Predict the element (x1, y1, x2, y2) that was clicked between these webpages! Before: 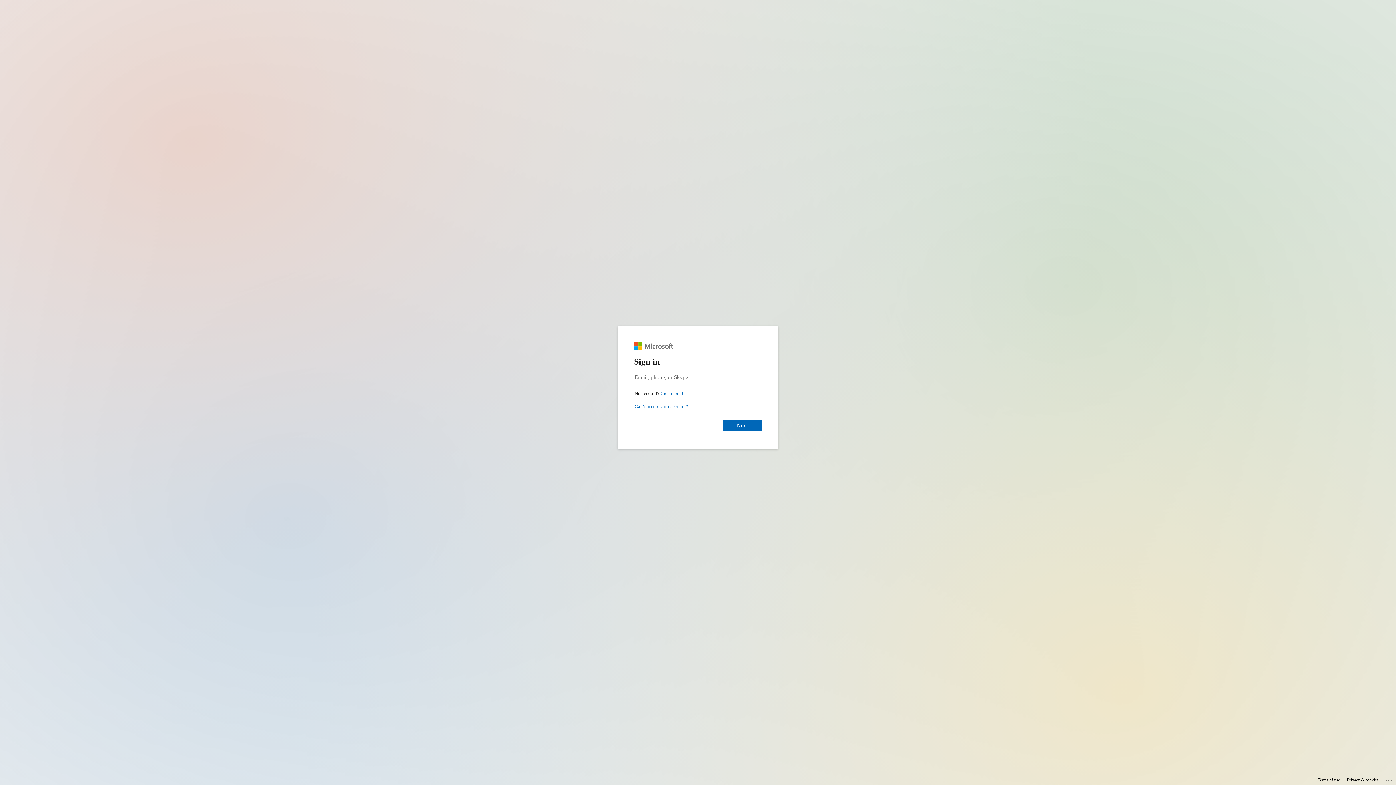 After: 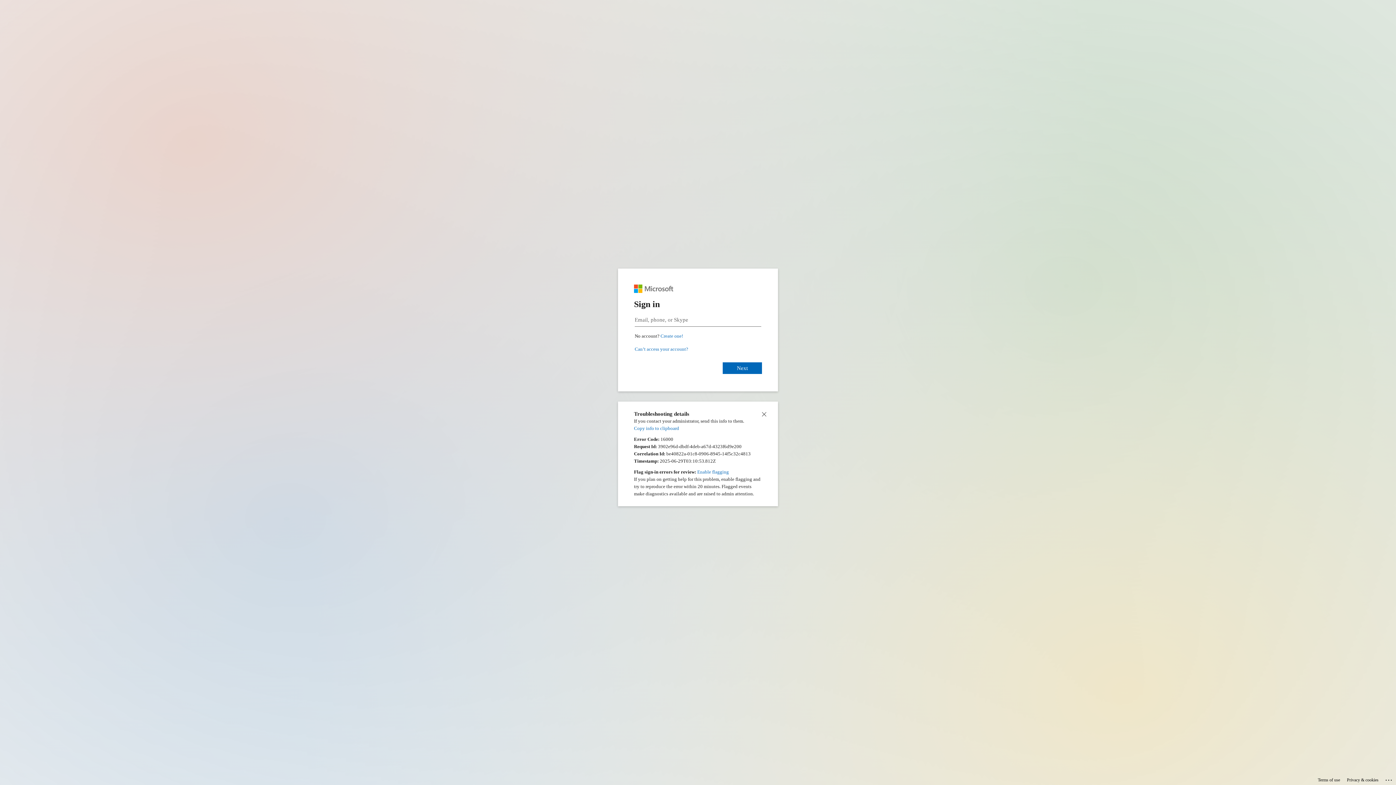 Action: bbox: (1385, 775, 1393, 783) label: Click here for troubleshooting information